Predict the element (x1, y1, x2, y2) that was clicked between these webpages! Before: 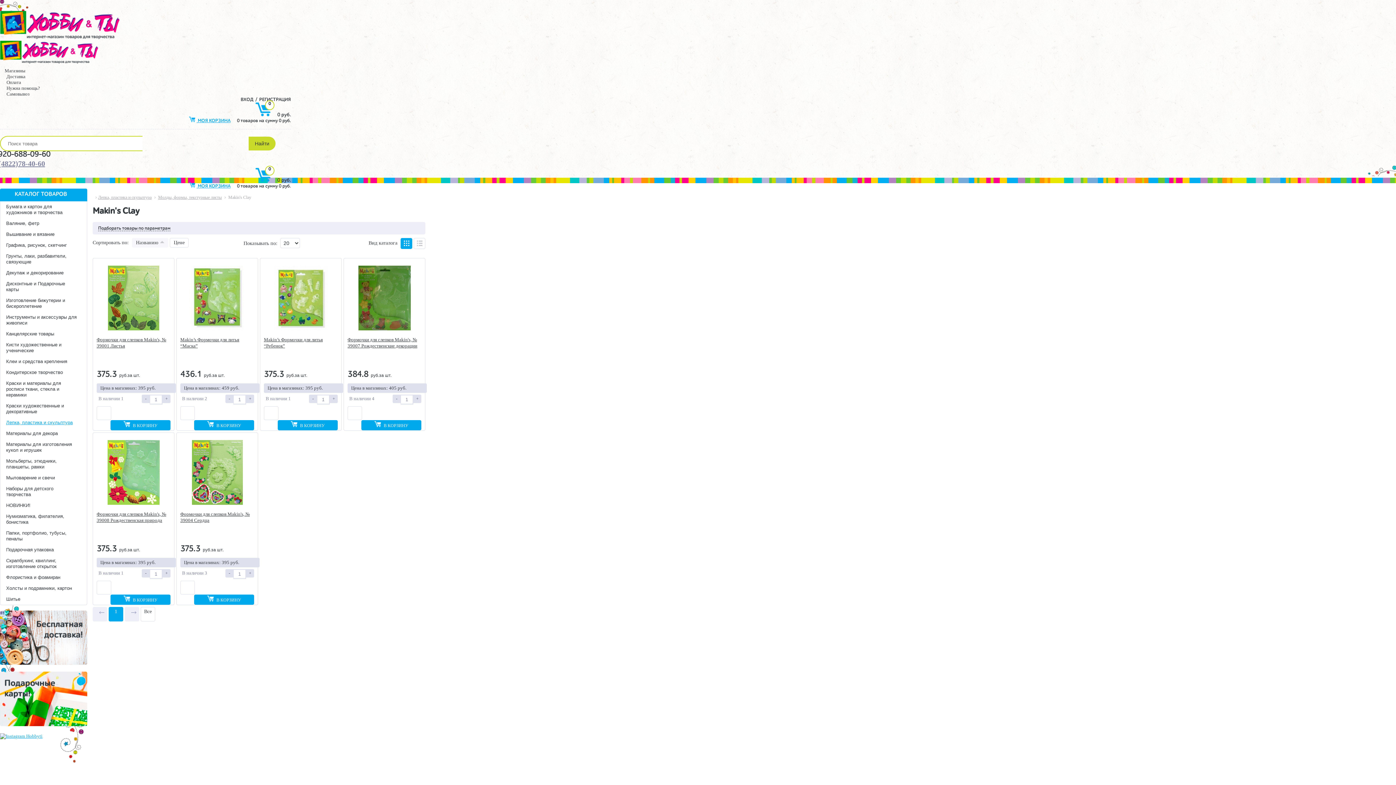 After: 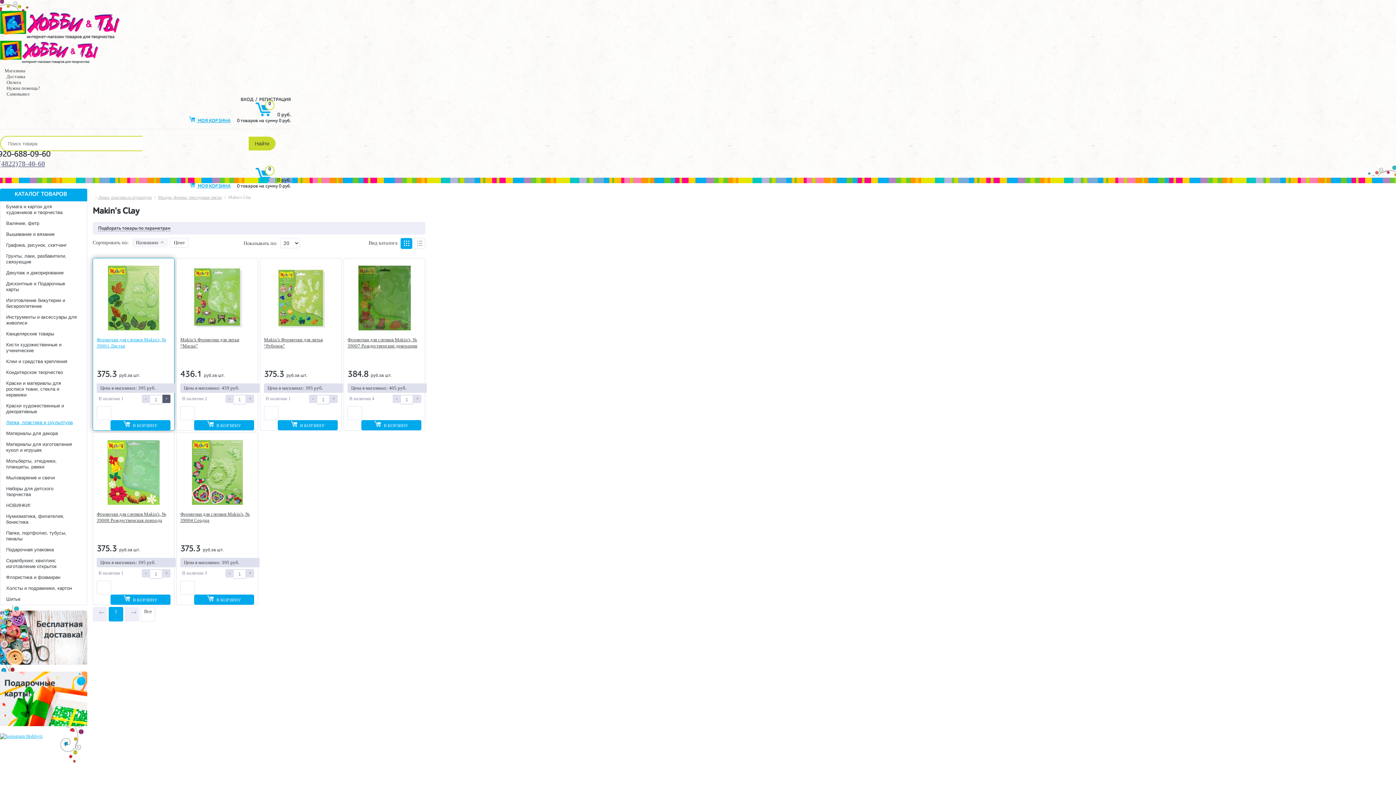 Action: bbox: (162, 394, 170, 403) label: +